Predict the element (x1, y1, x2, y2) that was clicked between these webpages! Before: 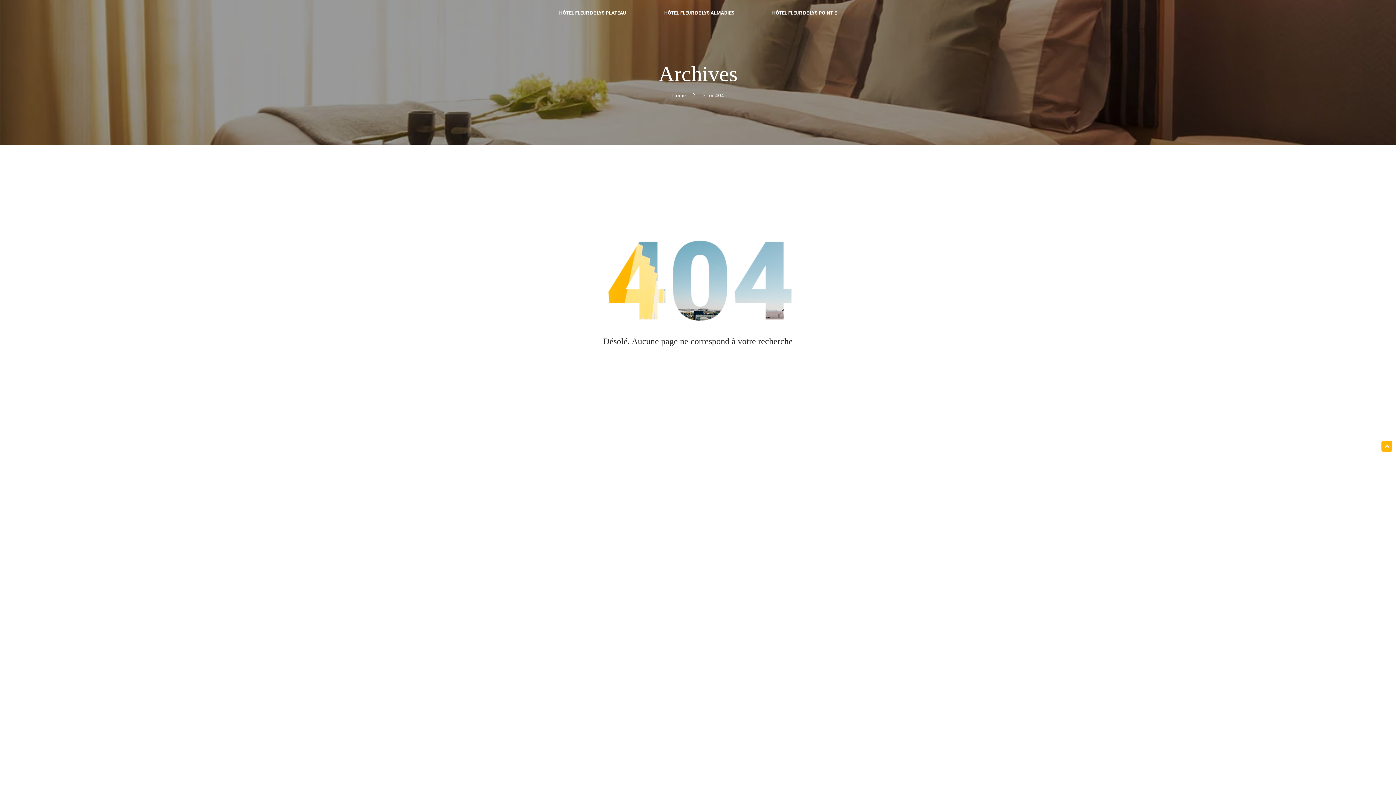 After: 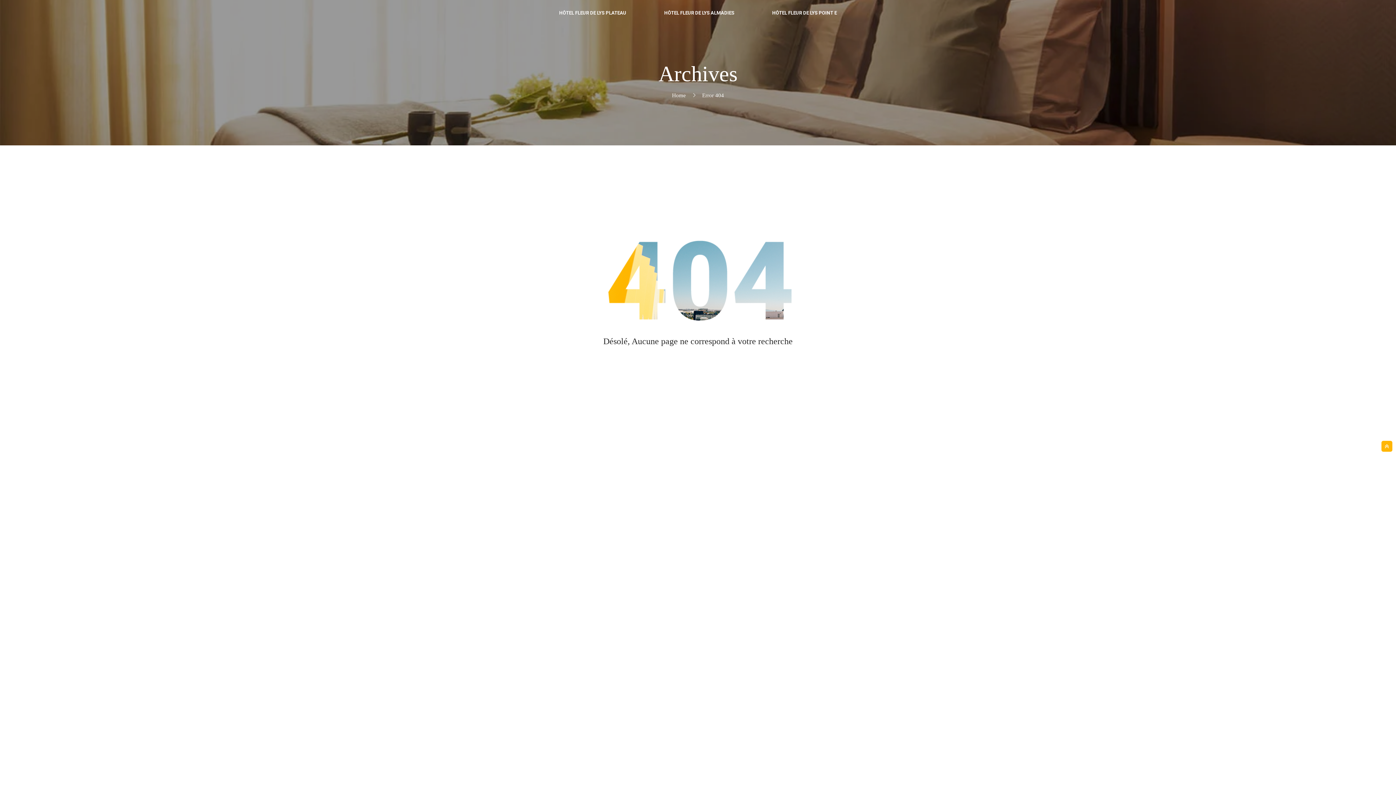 Action: label: HÔTEL FLEUR DE LYS POINT E bbox: (761, 0, 848, 26)